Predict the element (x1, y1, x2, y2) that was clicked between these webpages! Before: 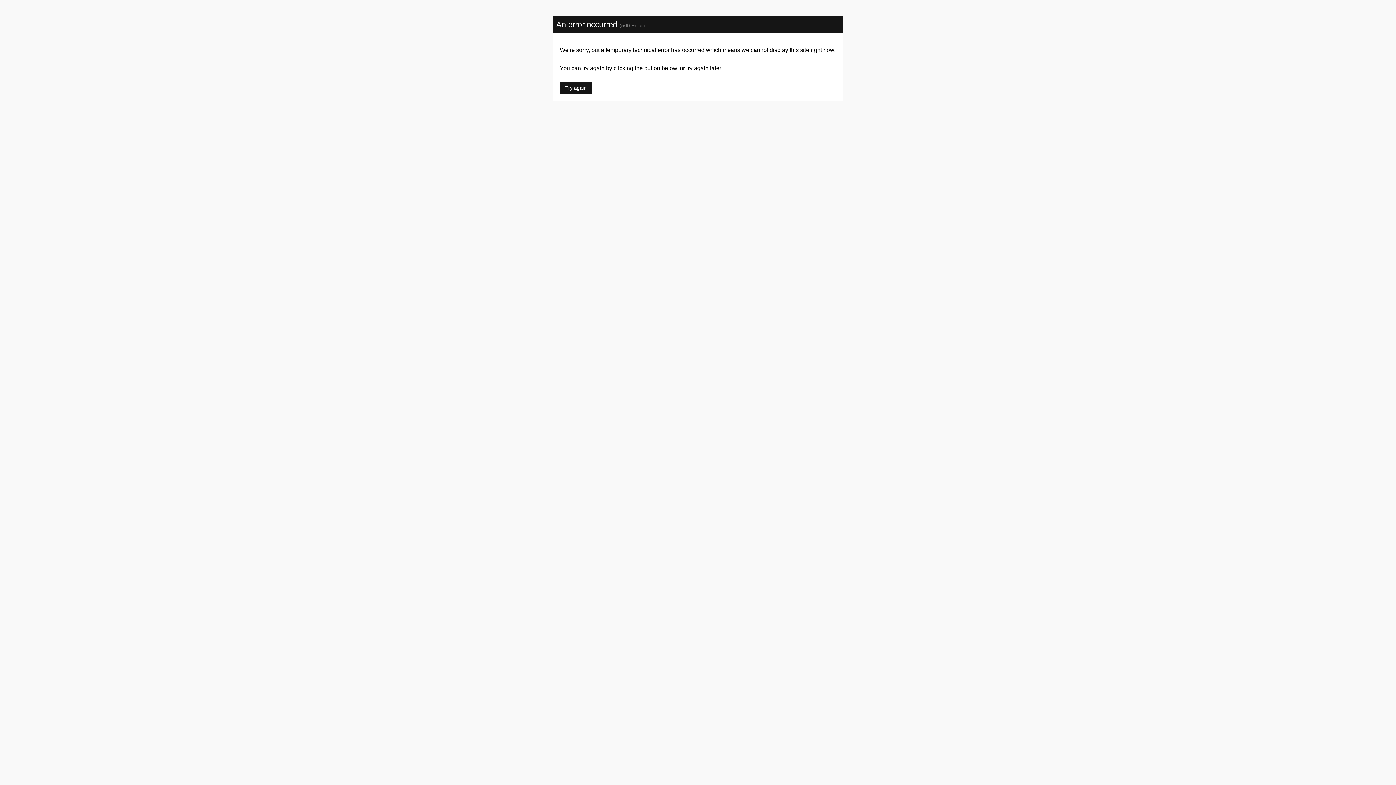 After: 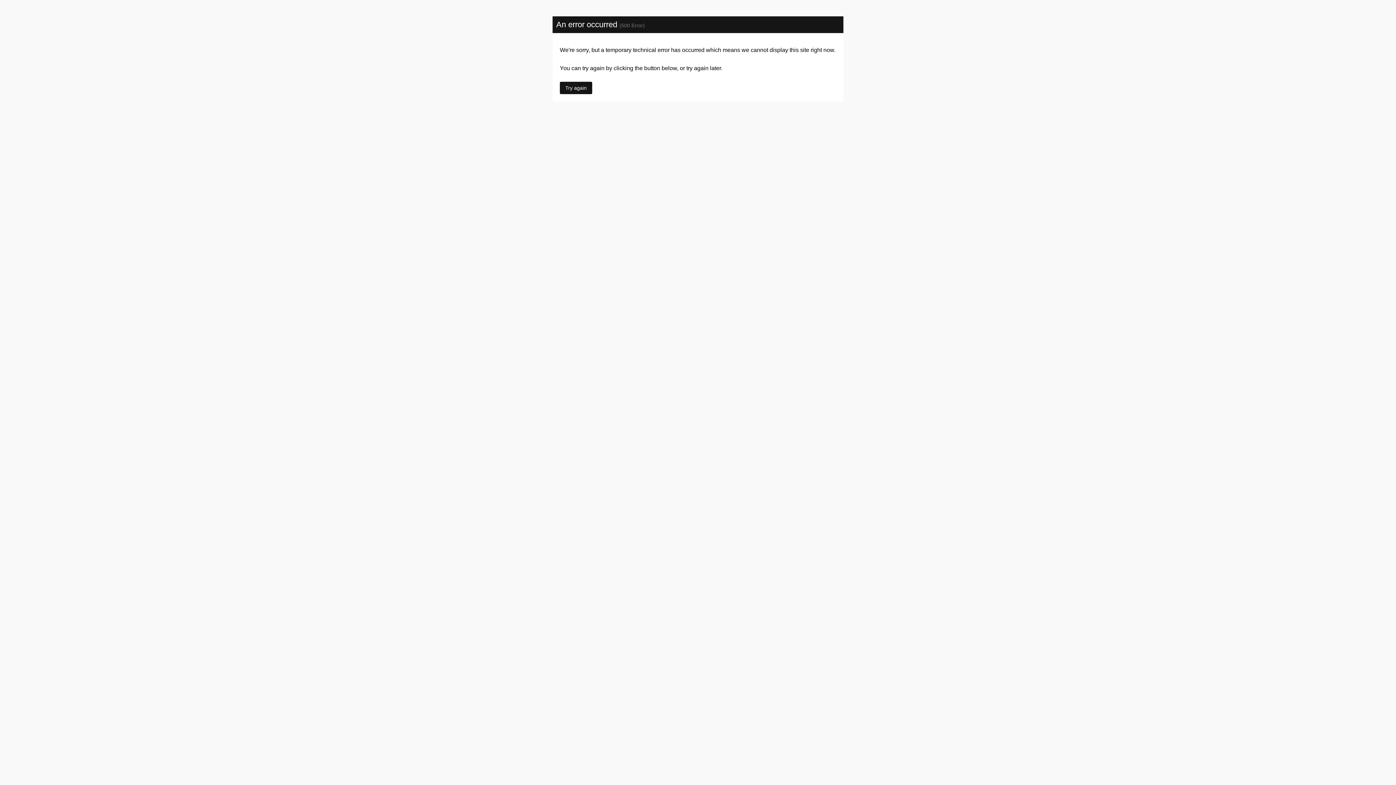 Action: bbox: (560, 81, 592, 94) label: Try again